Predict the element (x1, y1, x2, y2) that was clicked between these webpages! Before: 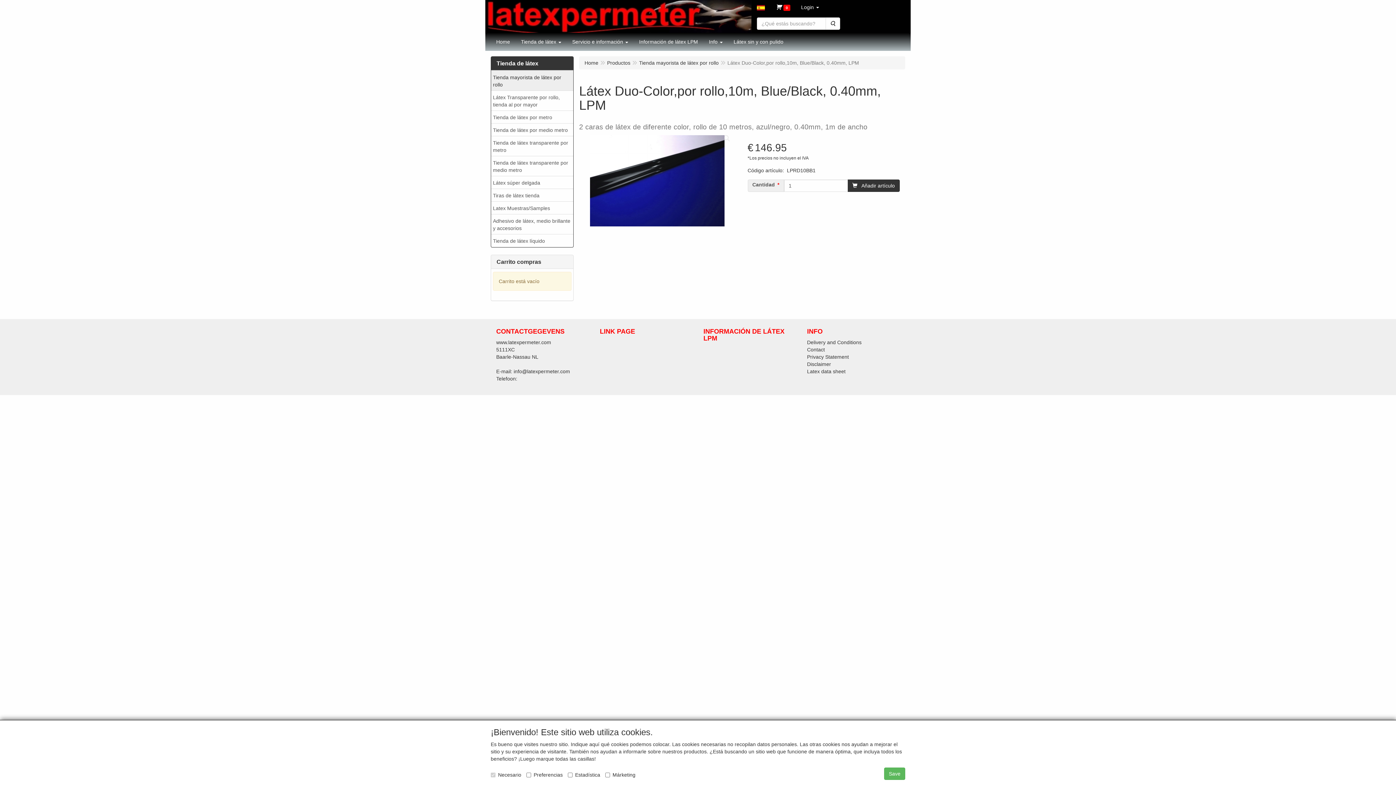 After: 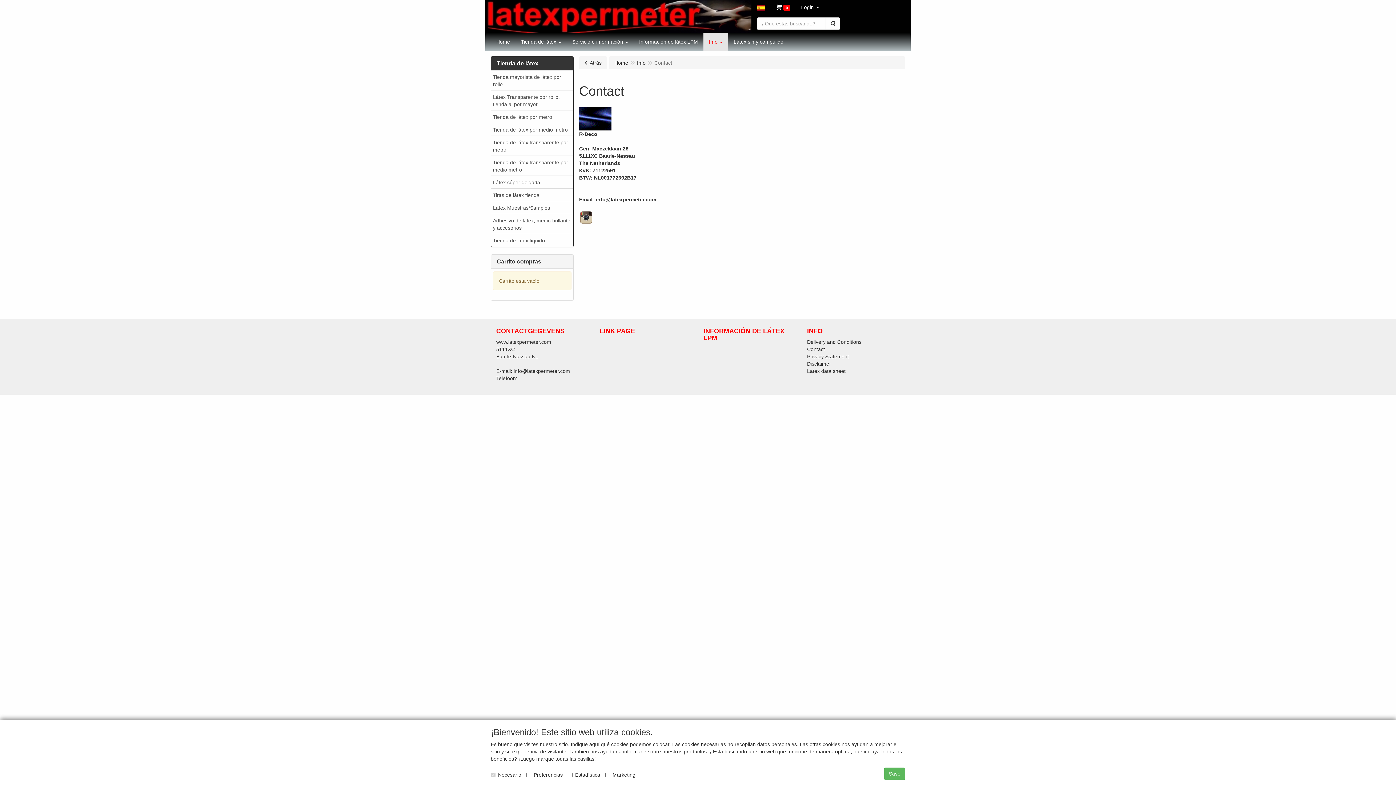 Action: label: Contact bbox: (807, 347, 825, 352)